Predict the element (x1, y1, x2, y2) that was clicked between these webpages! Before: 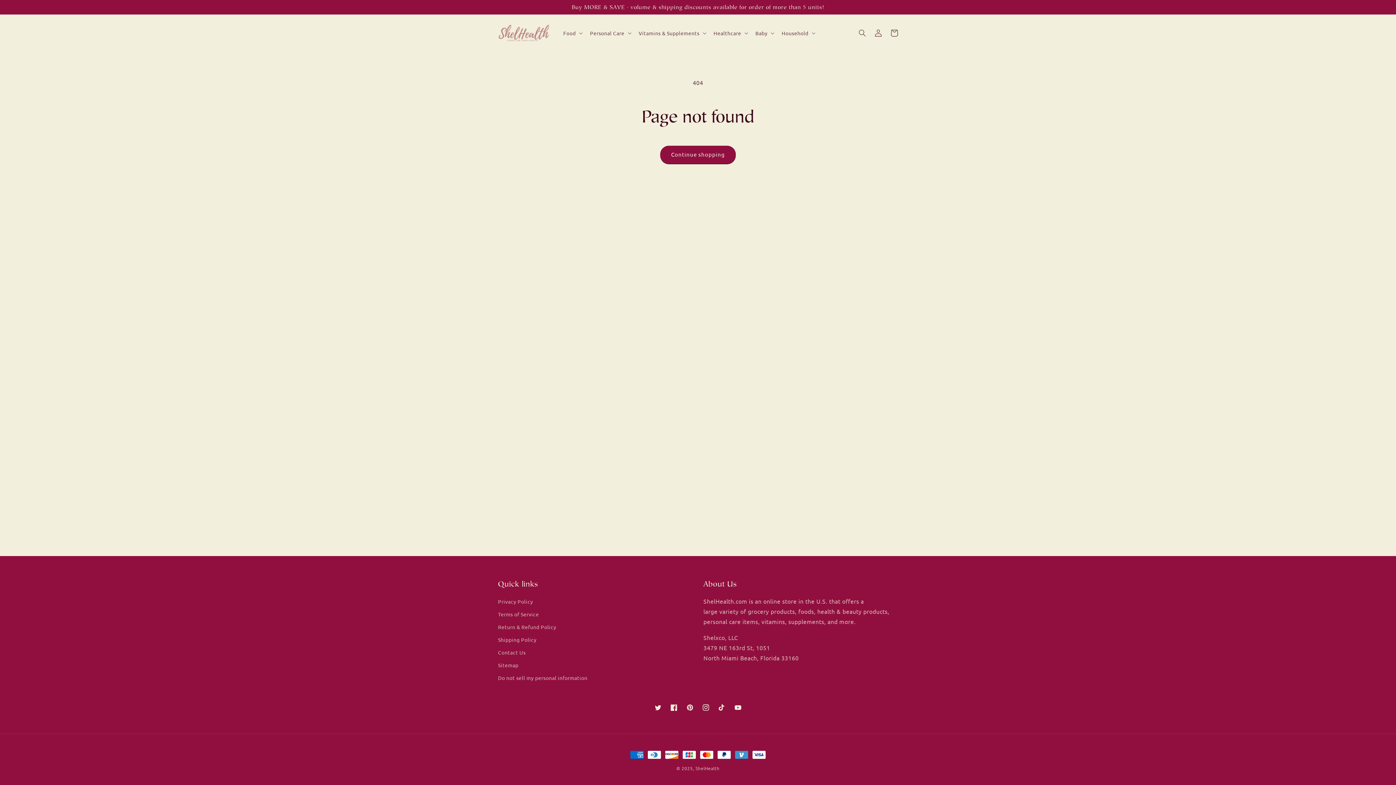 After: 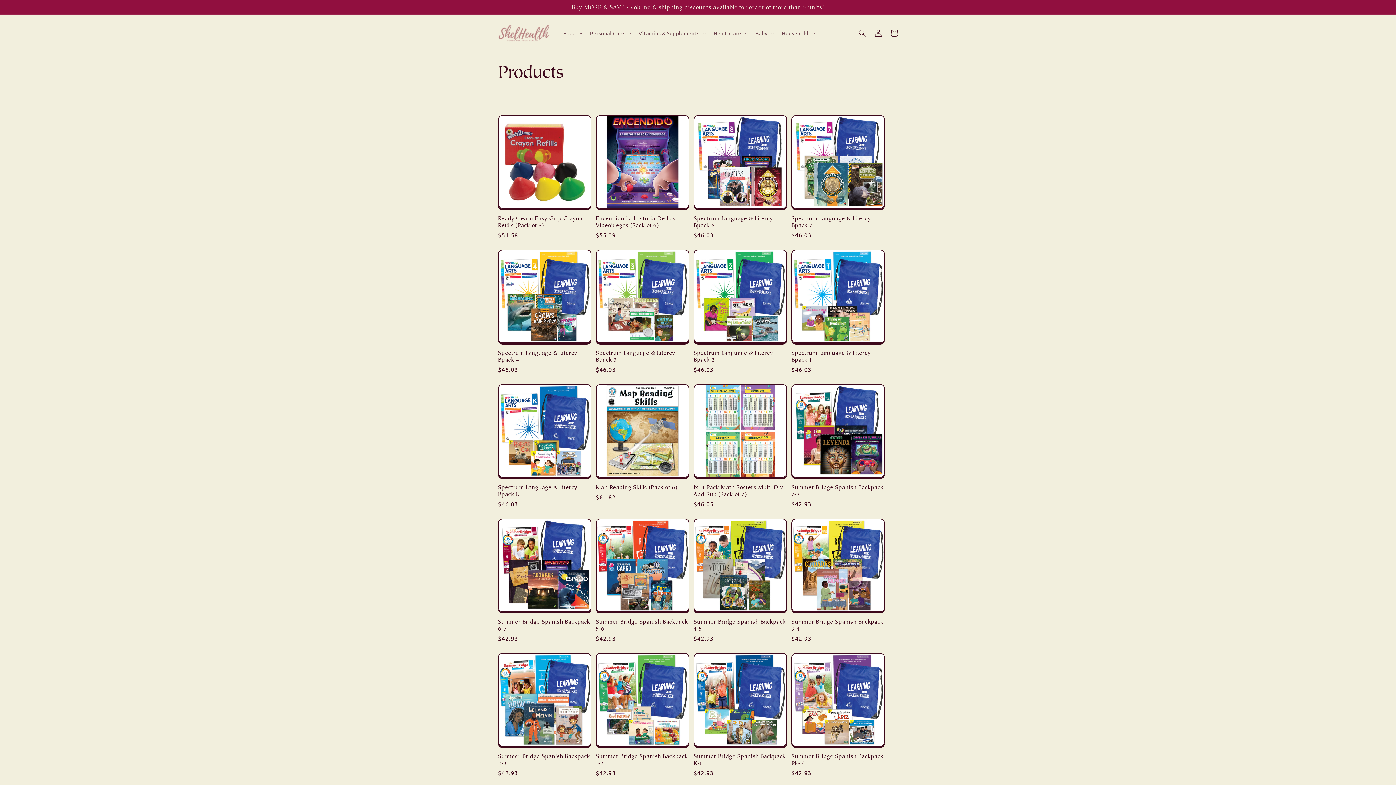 Action: bbox: (660, 145, 736, 163) label: Continue shopping